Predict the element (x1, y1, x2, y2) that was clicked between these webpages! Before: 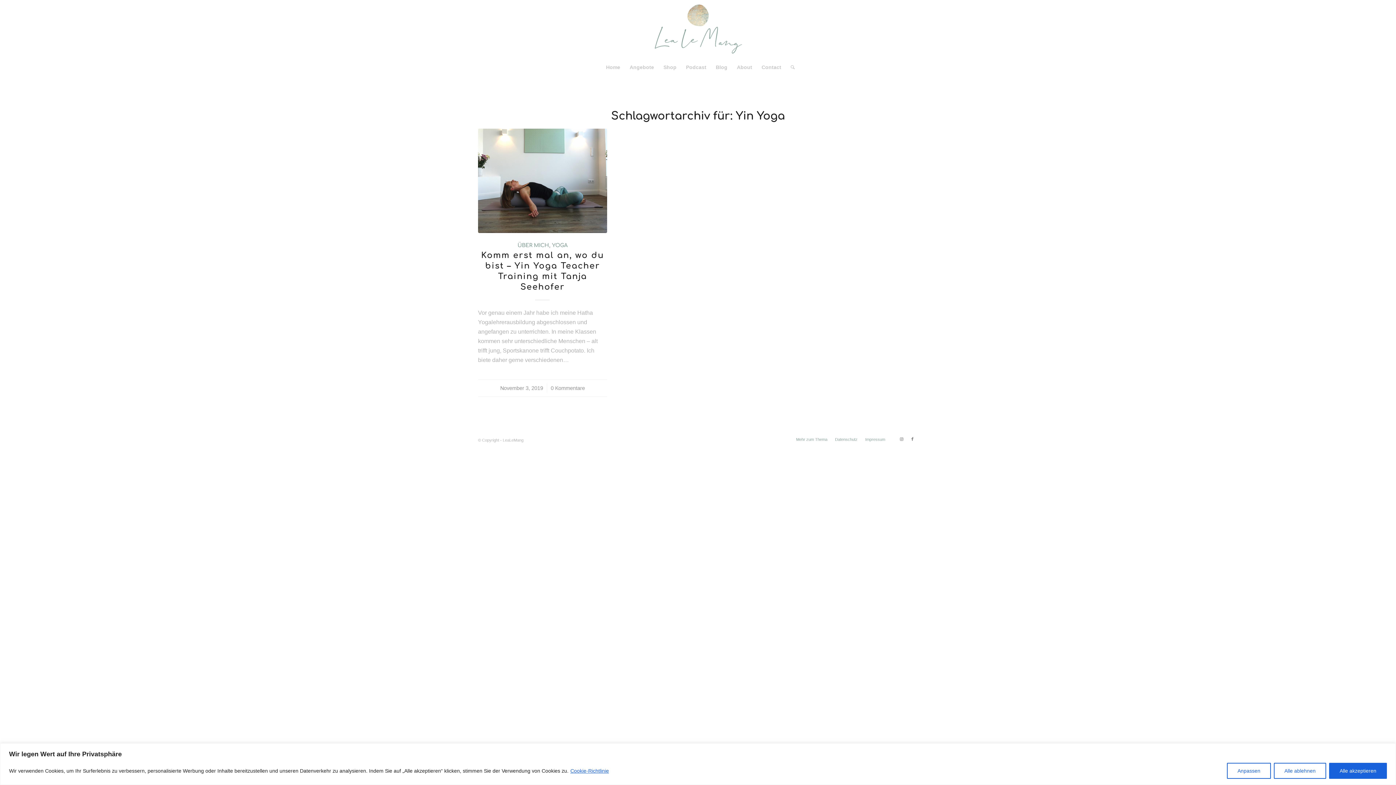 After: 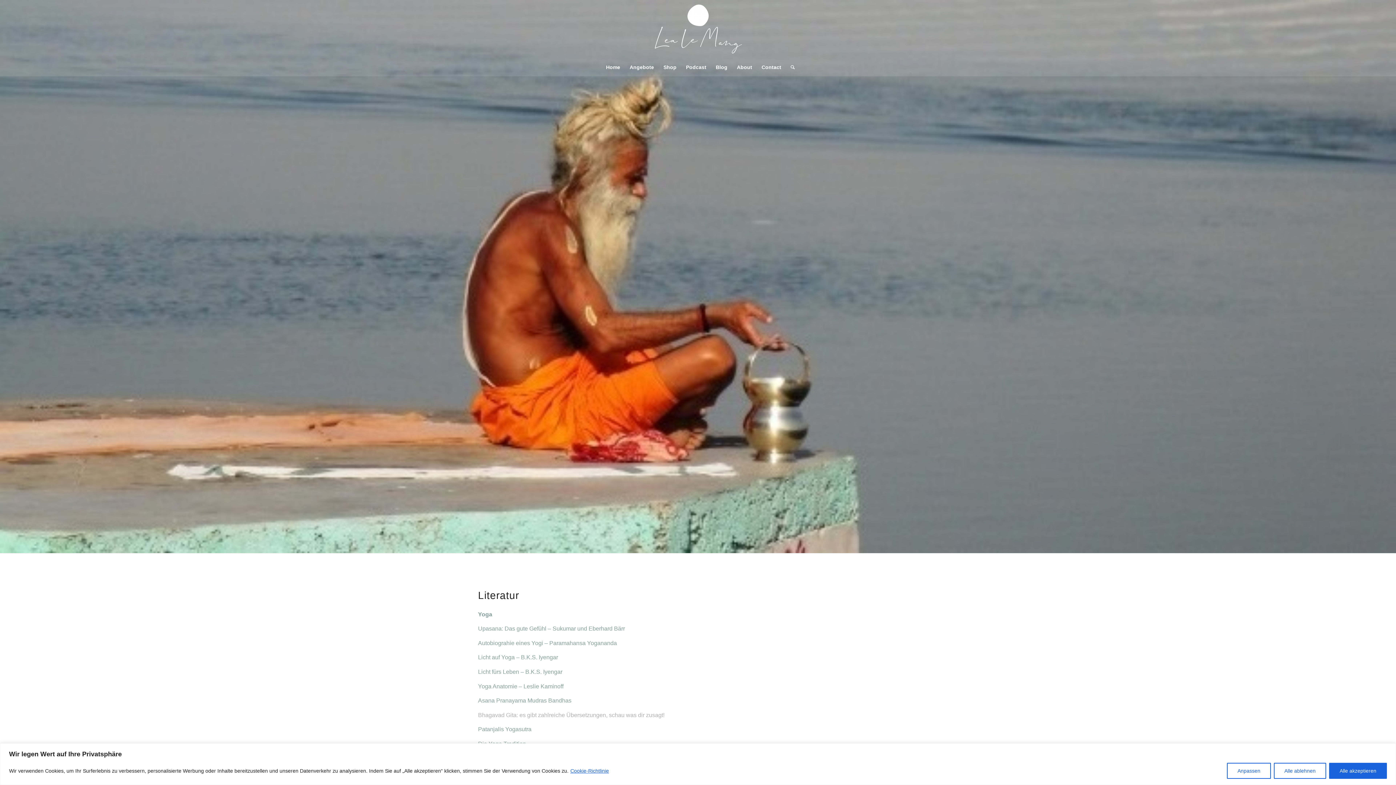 Action: label: Mehr zum Thema bbox: (796, 437, 827, 441)